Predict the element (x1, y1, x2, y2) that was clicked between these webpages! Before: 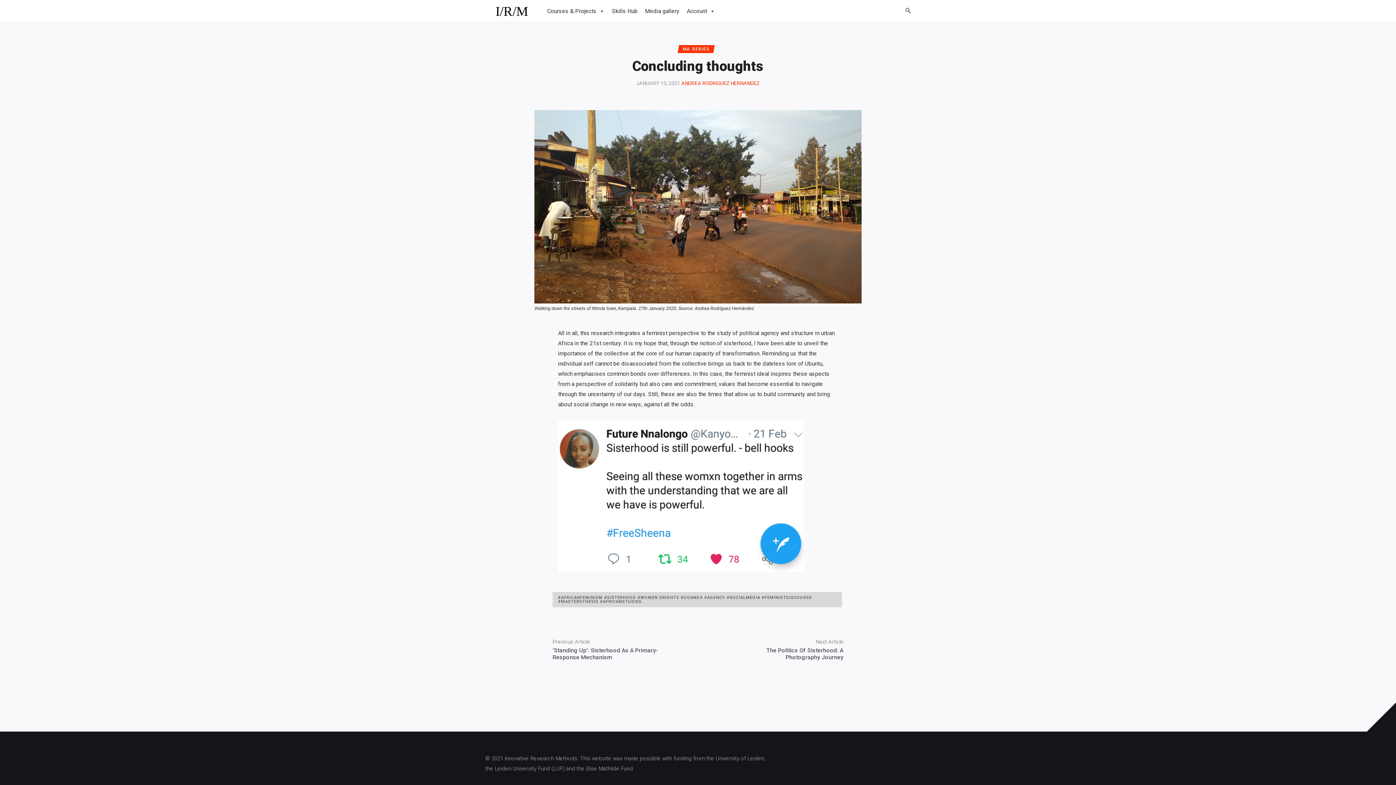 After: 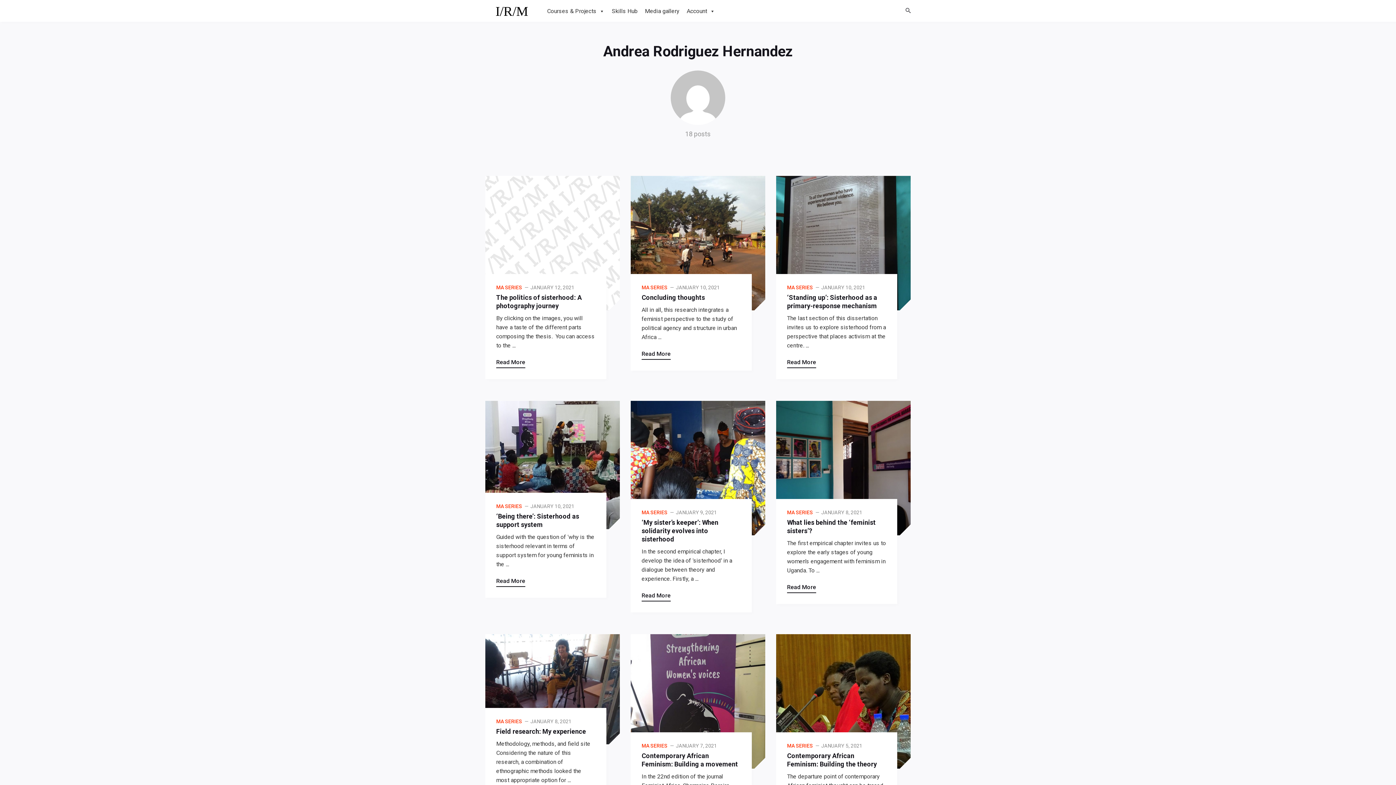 Action: label: ANDREA RODRIGUEZ HERNANDEZ bbox: (681, 80, 760, 86)